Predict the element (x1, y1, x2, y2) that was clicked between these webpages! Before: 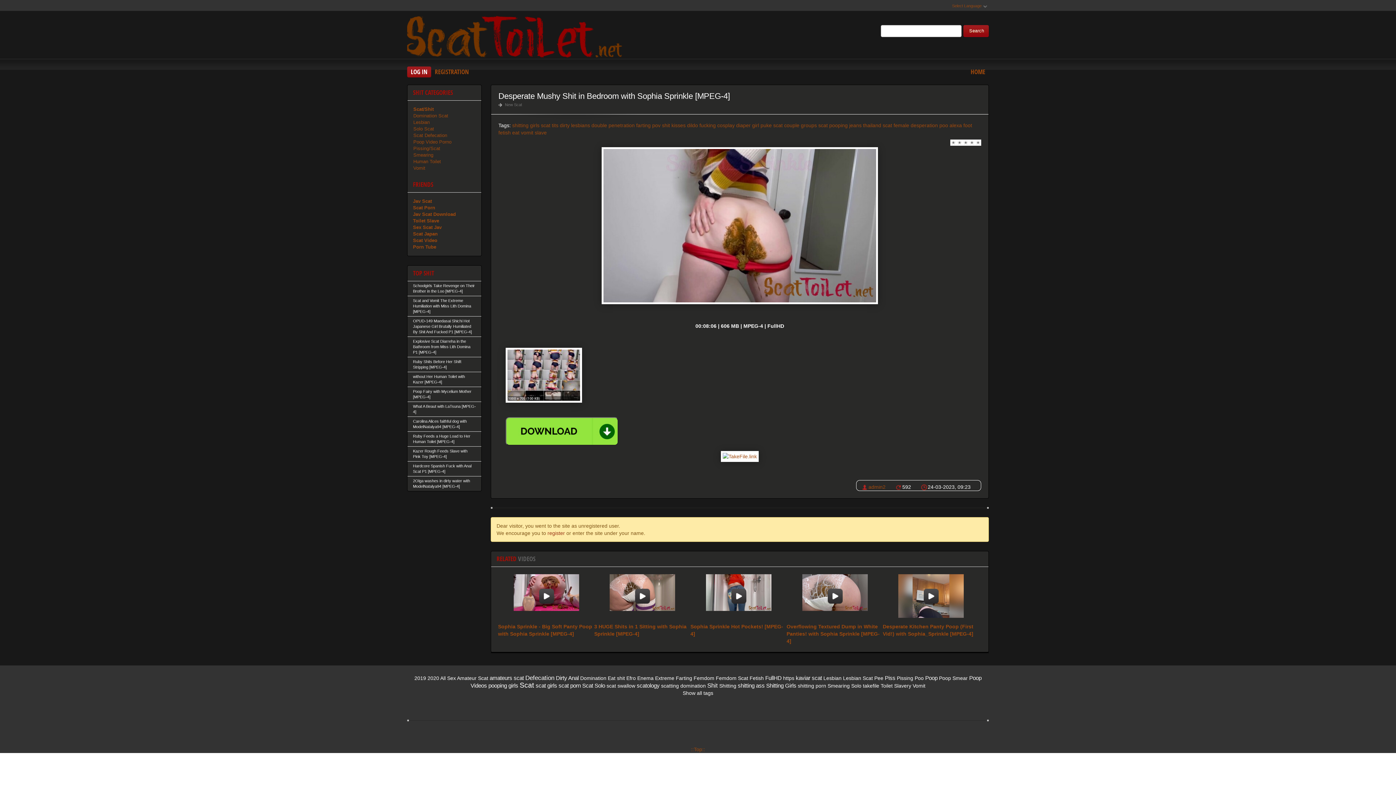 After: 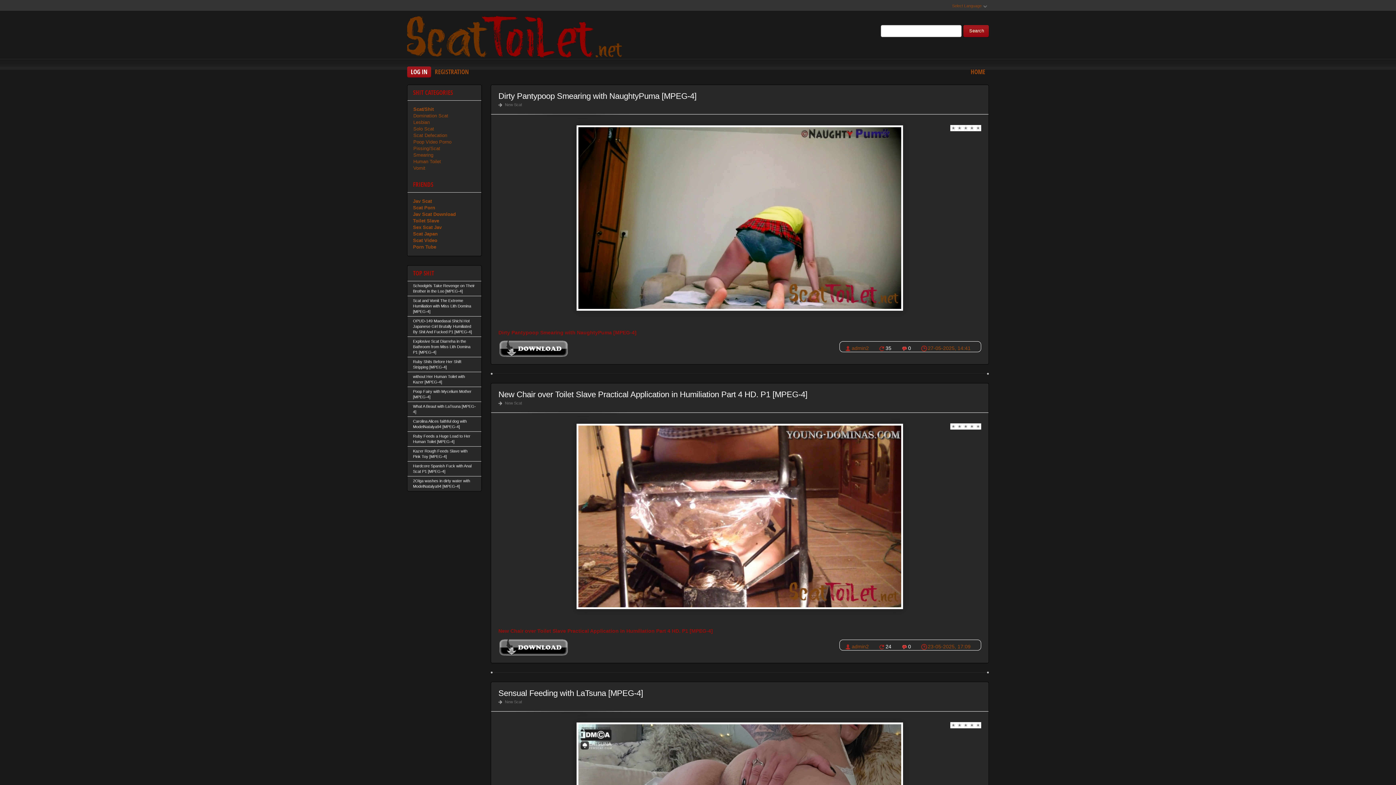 Action: label: shitting porn bbox: (798, 683, 826, 689)